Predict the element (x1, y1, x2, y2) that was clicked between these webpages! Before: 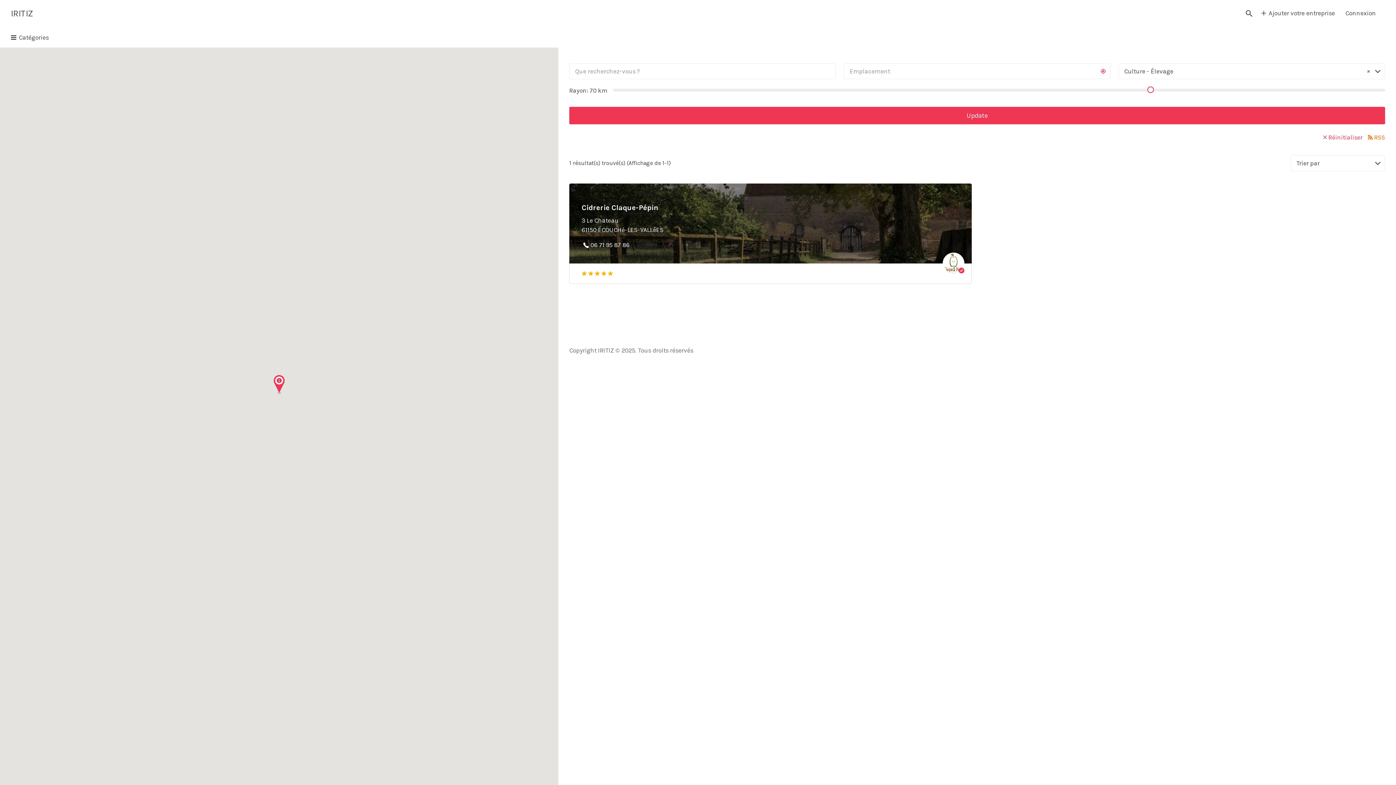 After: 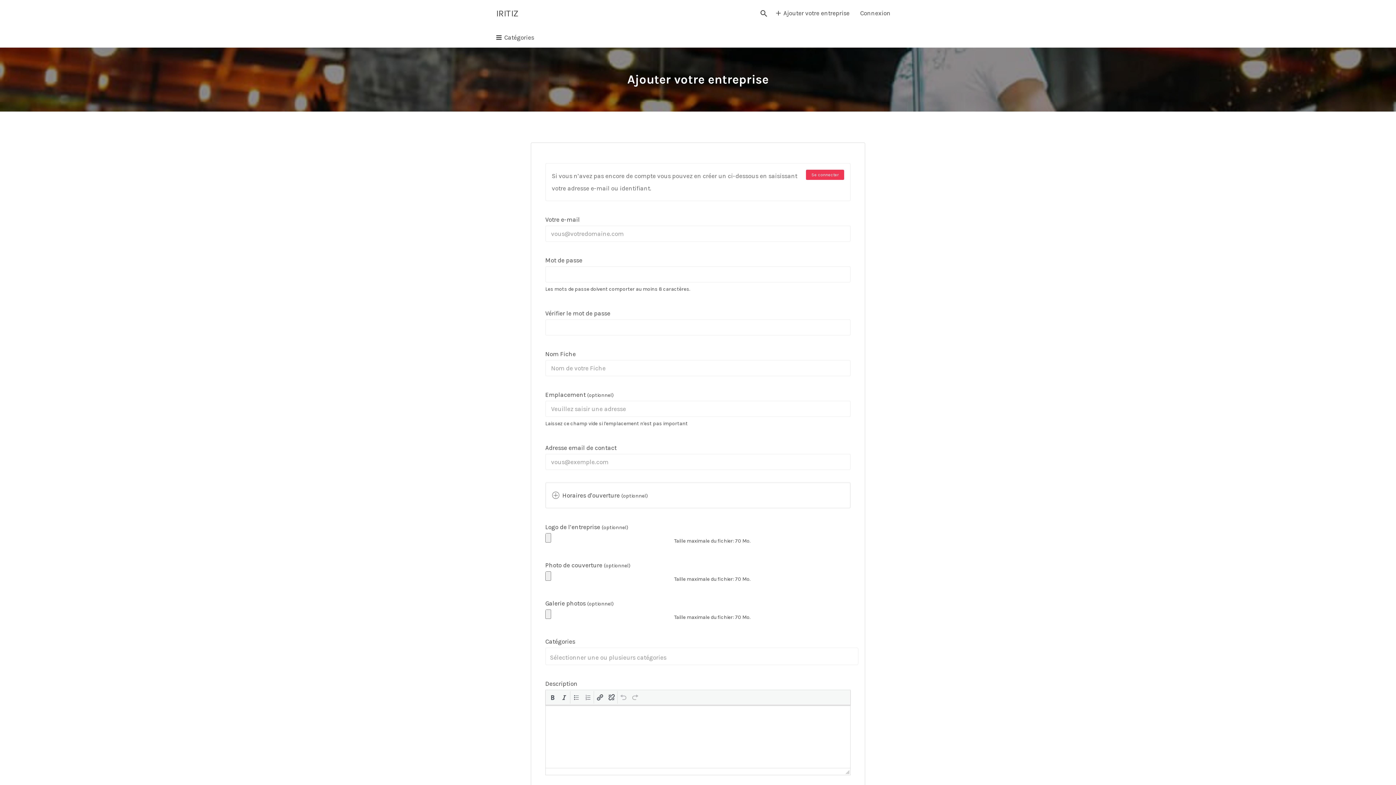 Action: label: Ajouter votre entreprise bbox: (1261, 2, 1335, 23)